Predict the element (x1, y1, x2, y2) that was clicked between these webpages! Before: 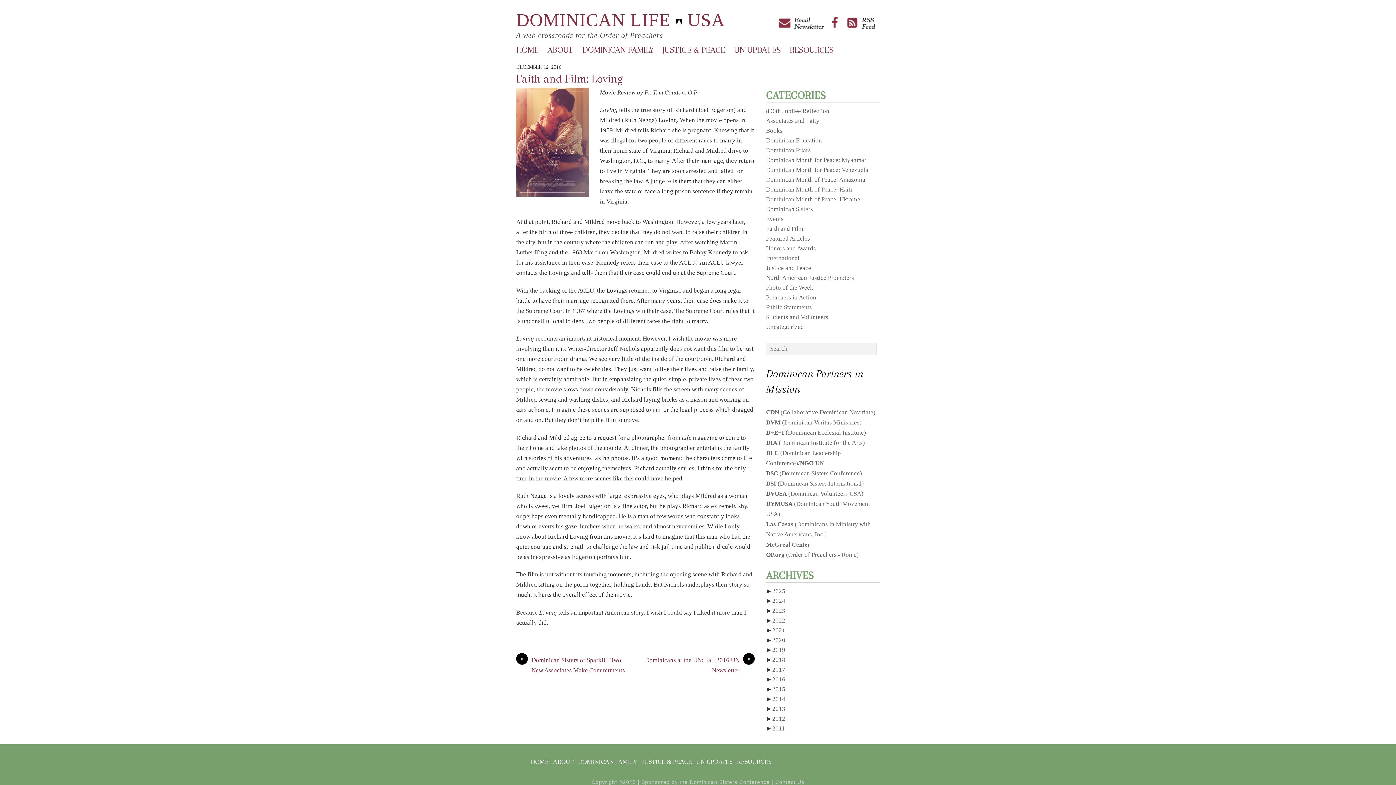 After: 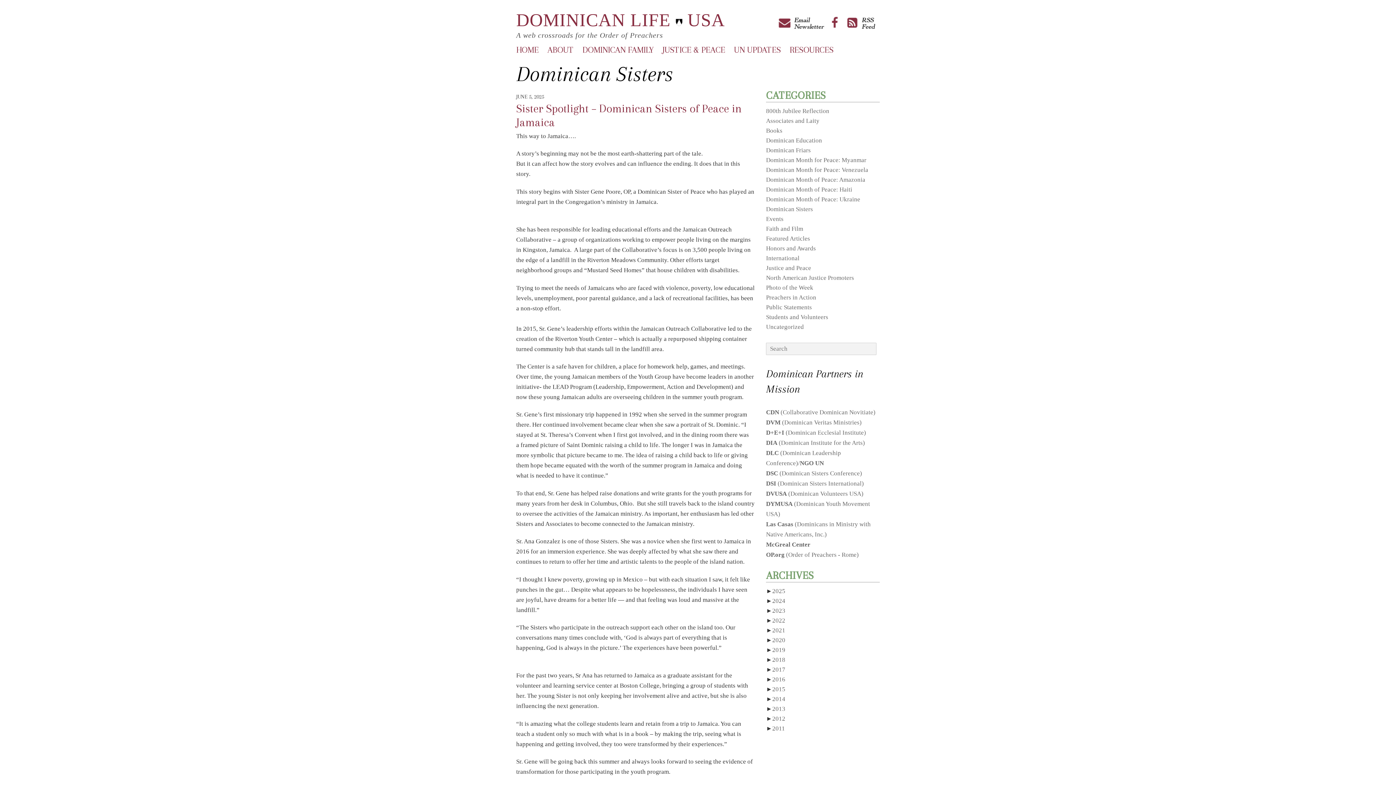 Action: label: Dominican Sisters bbox: (766, 205, 813, 212)